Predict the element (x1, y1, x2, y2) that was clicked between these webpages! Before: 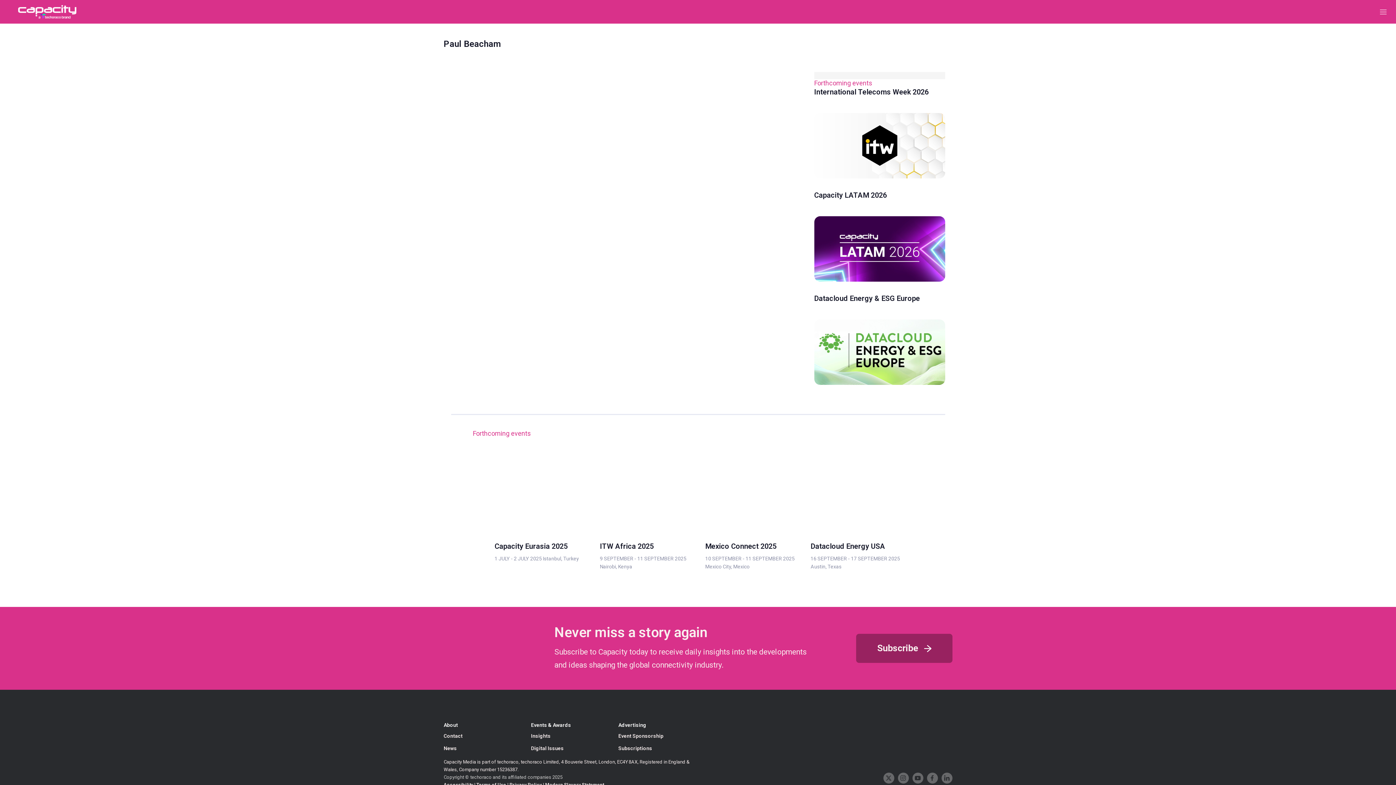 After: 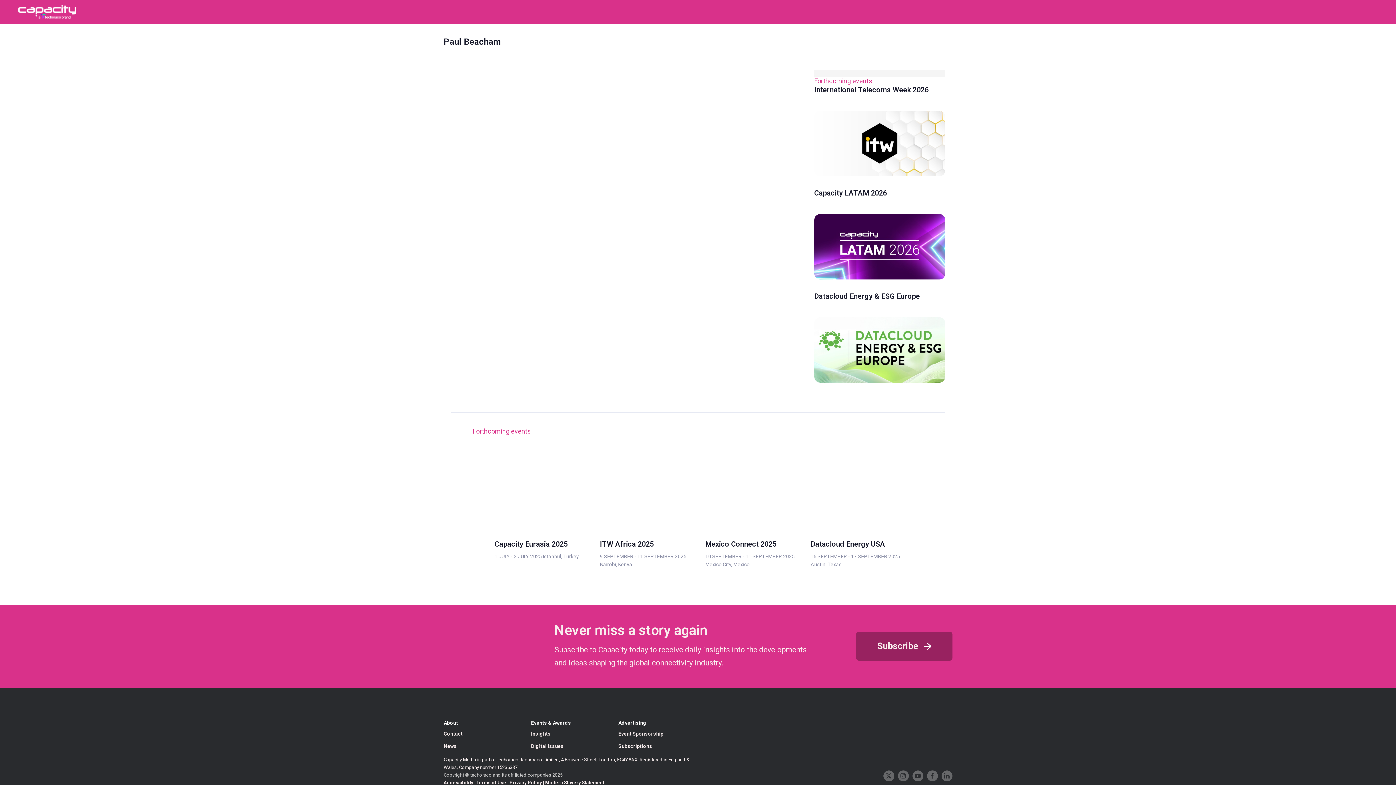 Action: bbox: (545, 782, 604, 787) label: Modern Slavery Statement